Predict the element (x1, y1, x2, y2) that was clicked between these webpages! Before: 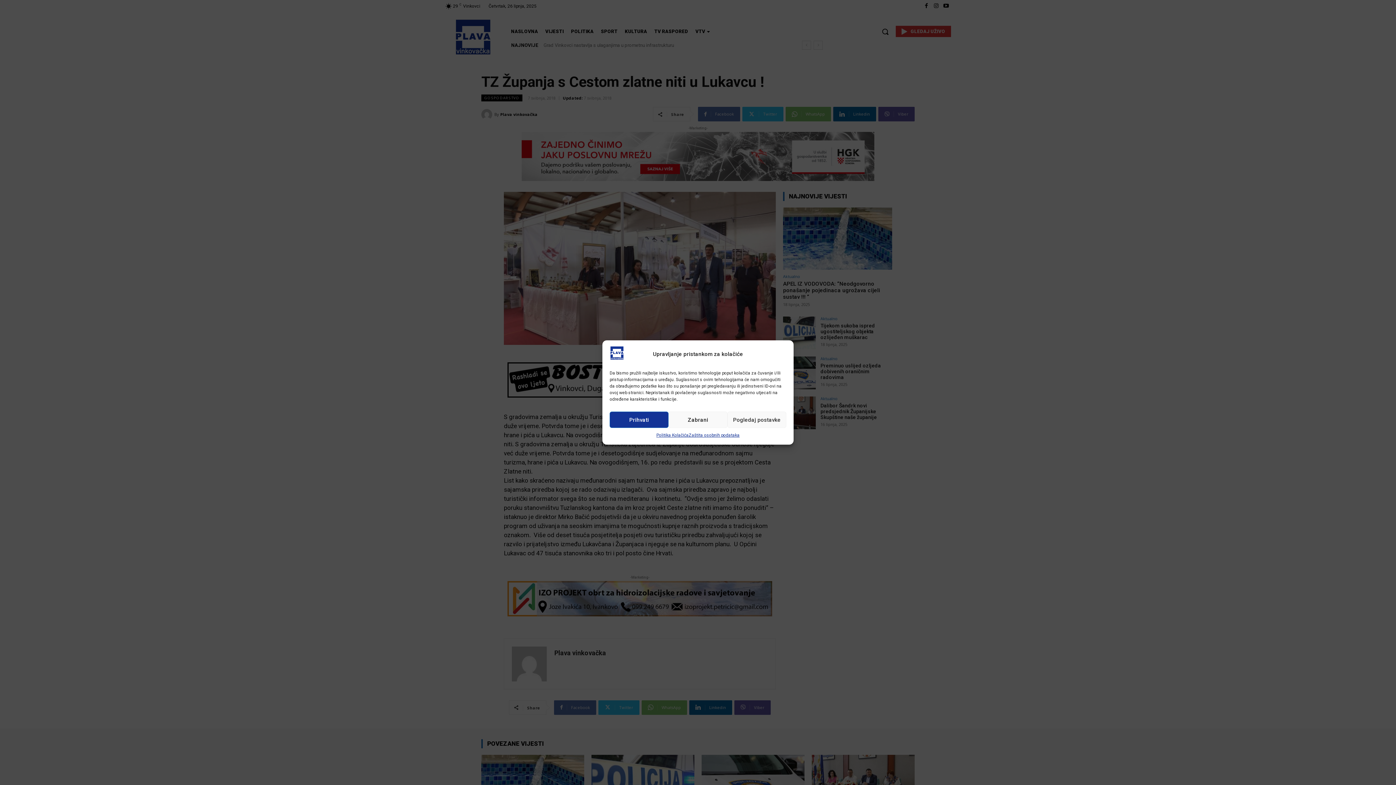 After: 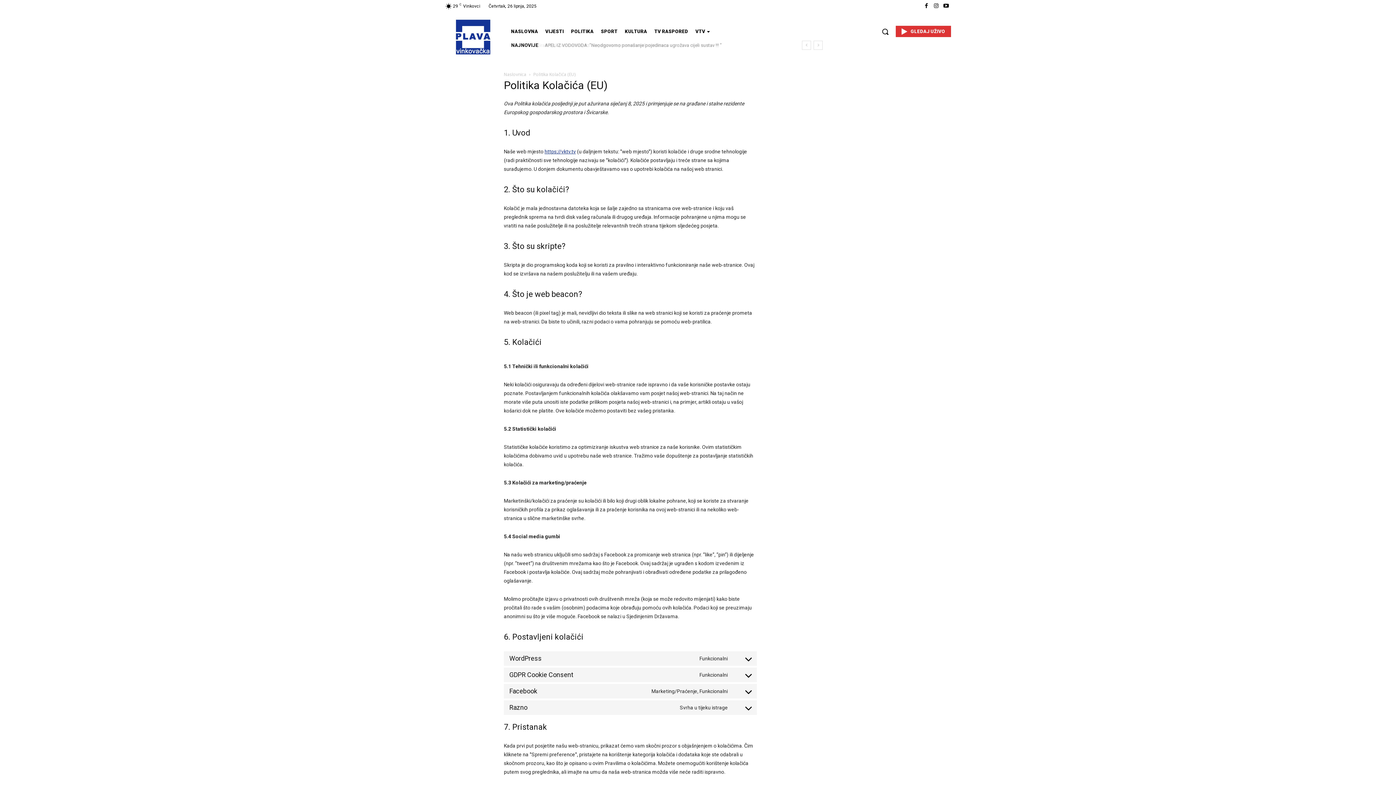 Action: bbox: (656, 431, 688, 439) label: Politika Kolačića